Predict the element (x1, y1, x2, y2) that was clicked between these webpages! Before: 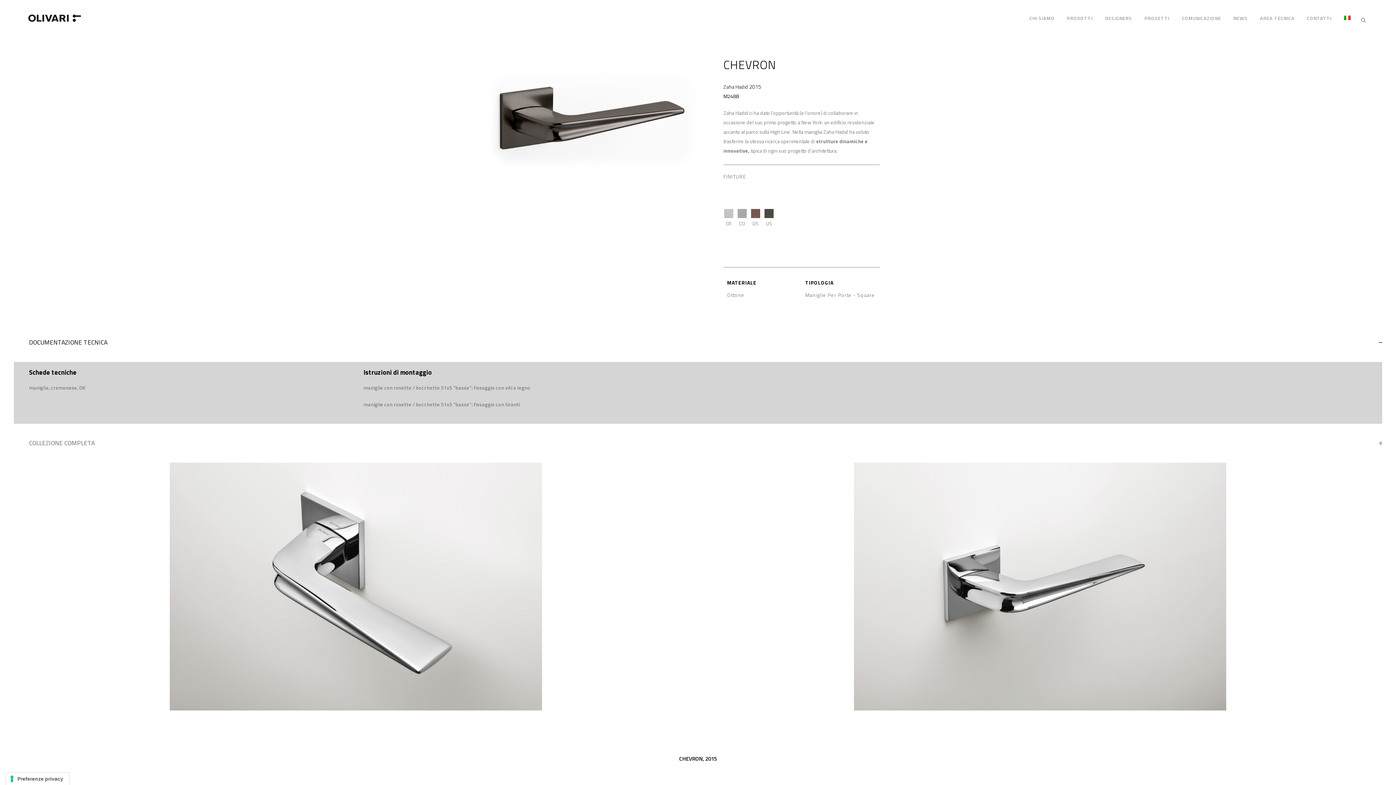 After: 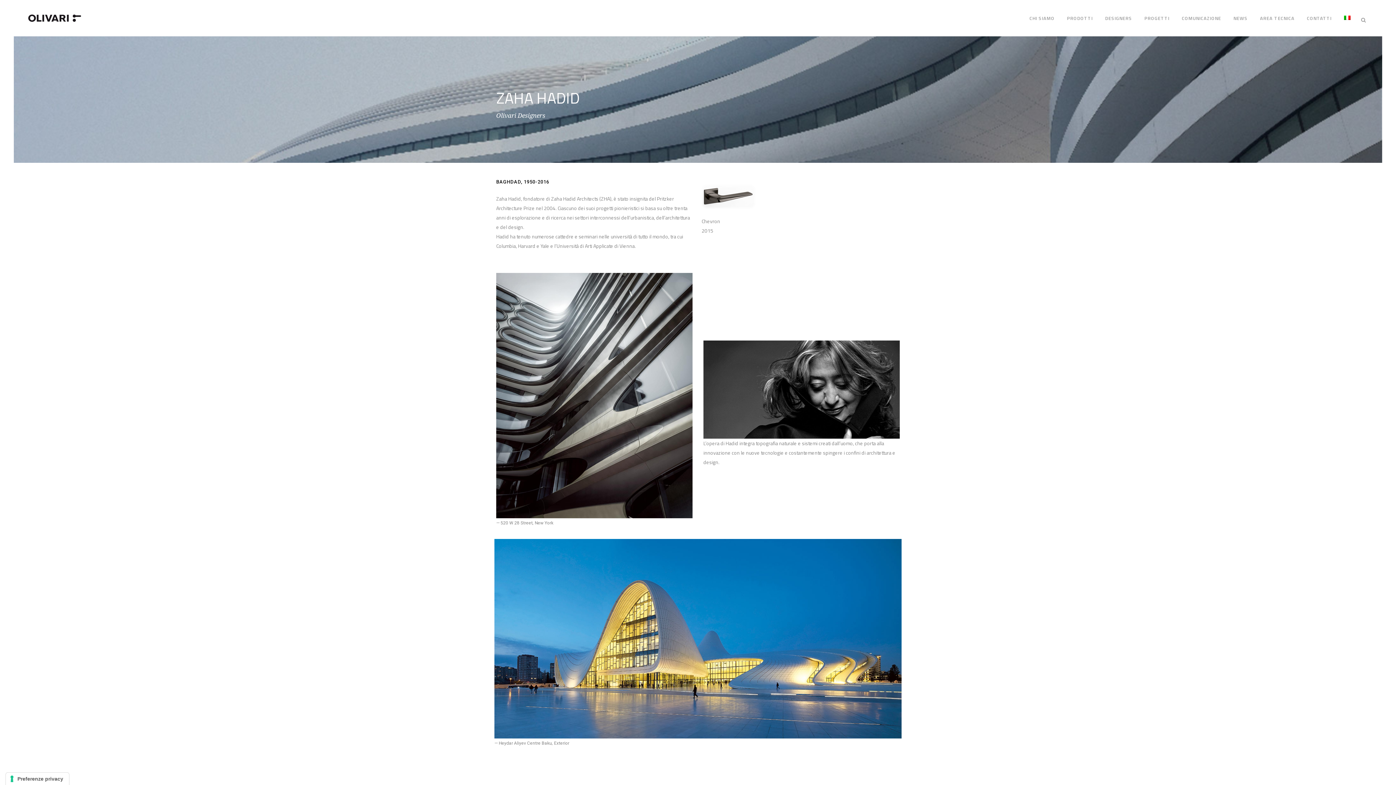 Action: label: Zaha Hadid bbox: (723, 82, 748, 90)